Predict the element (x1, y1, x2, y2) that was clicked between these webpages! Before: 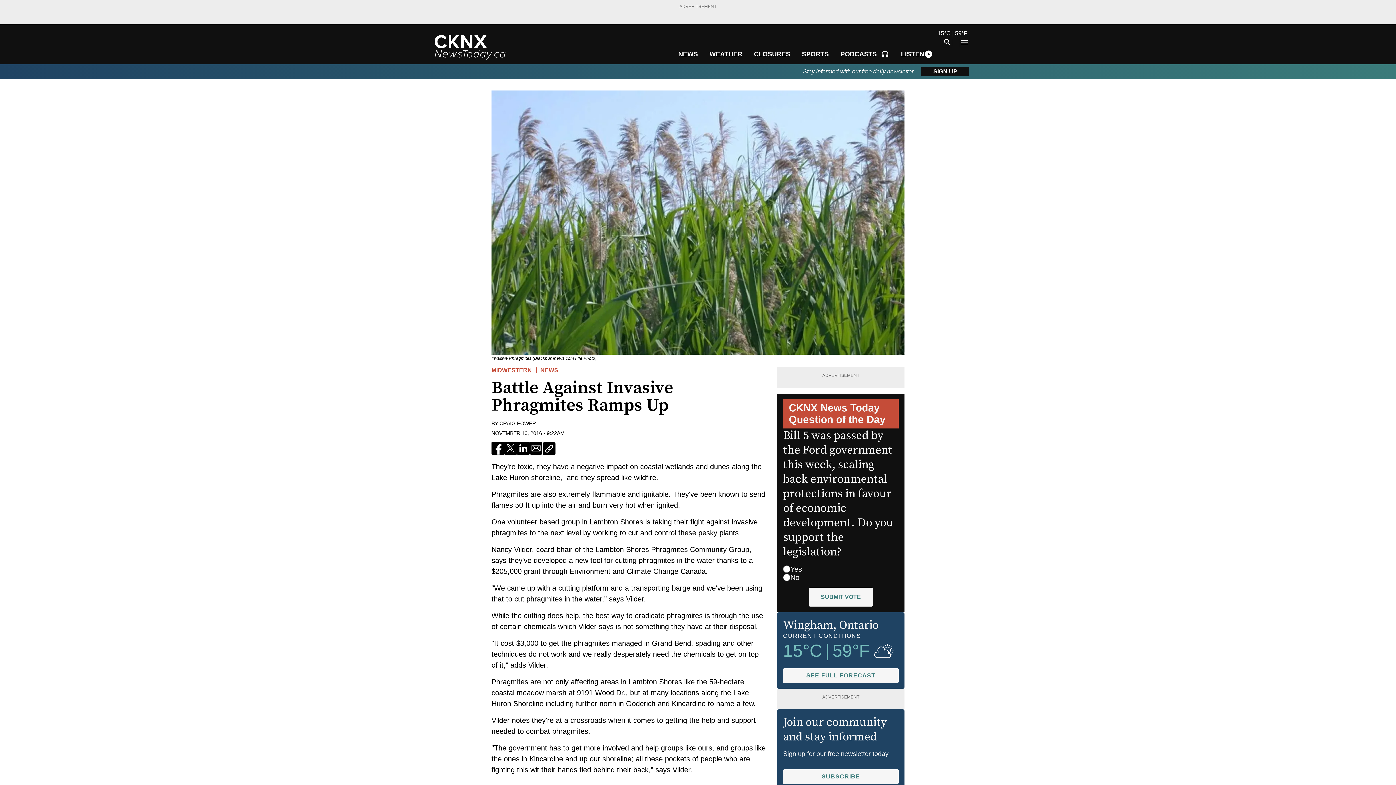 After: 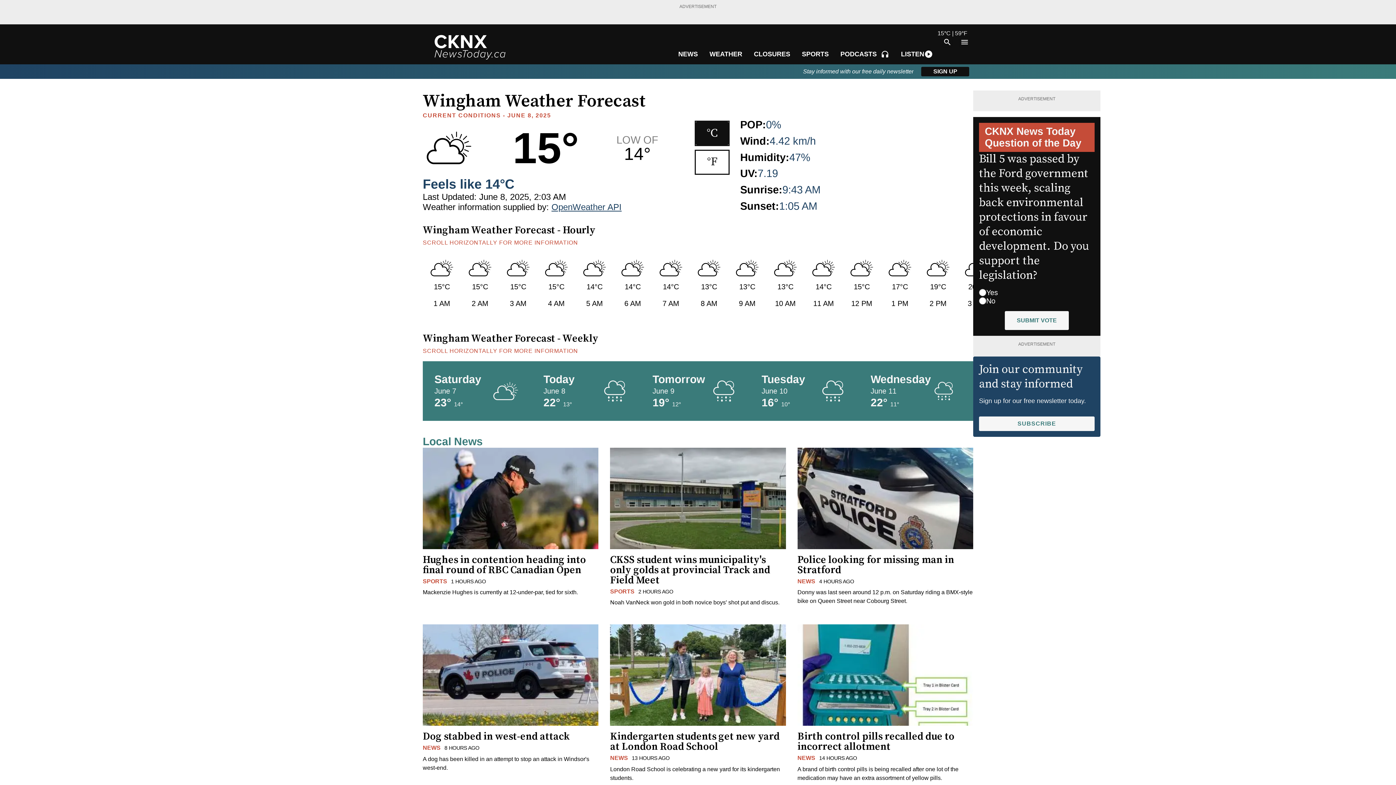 Action: bbox: (937, 30, 967, 36) label: 15°C | 59°F